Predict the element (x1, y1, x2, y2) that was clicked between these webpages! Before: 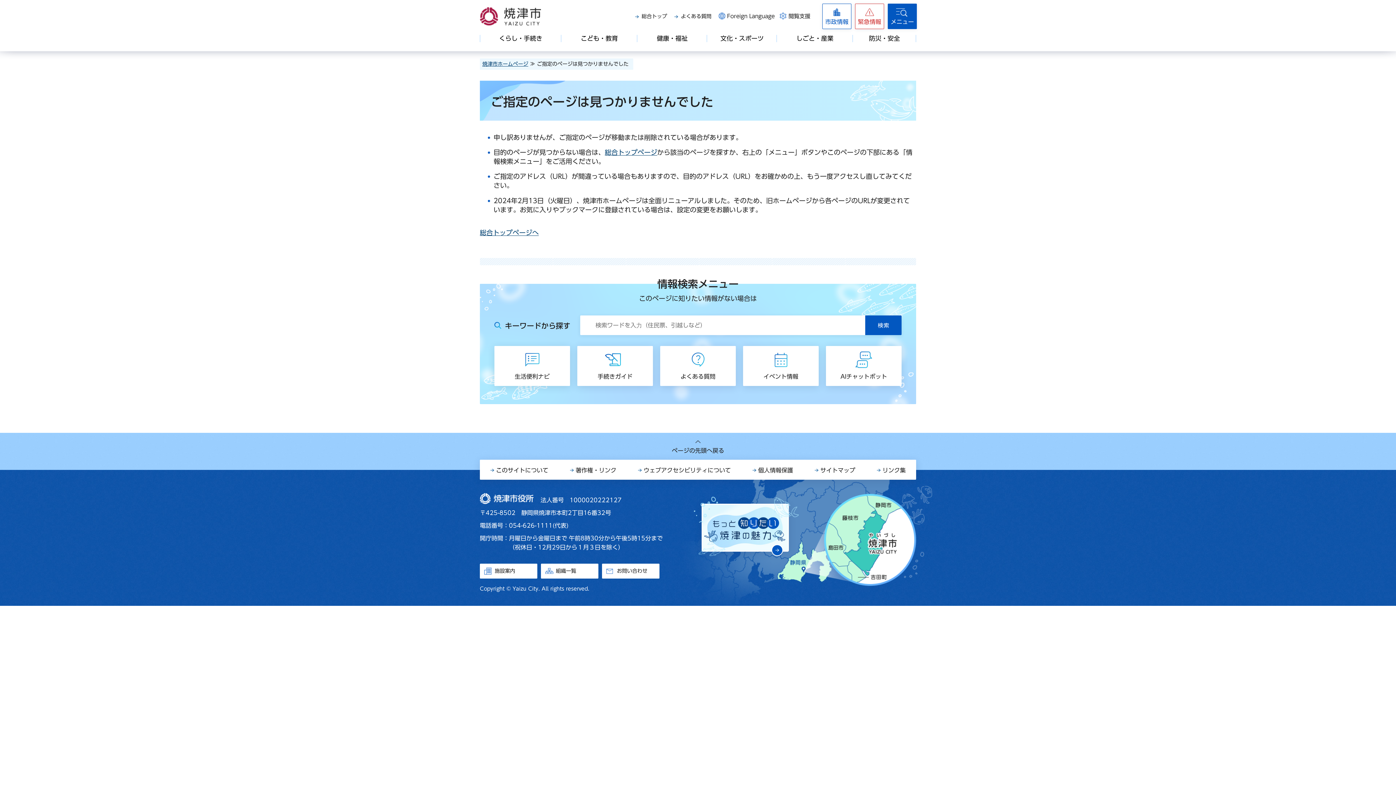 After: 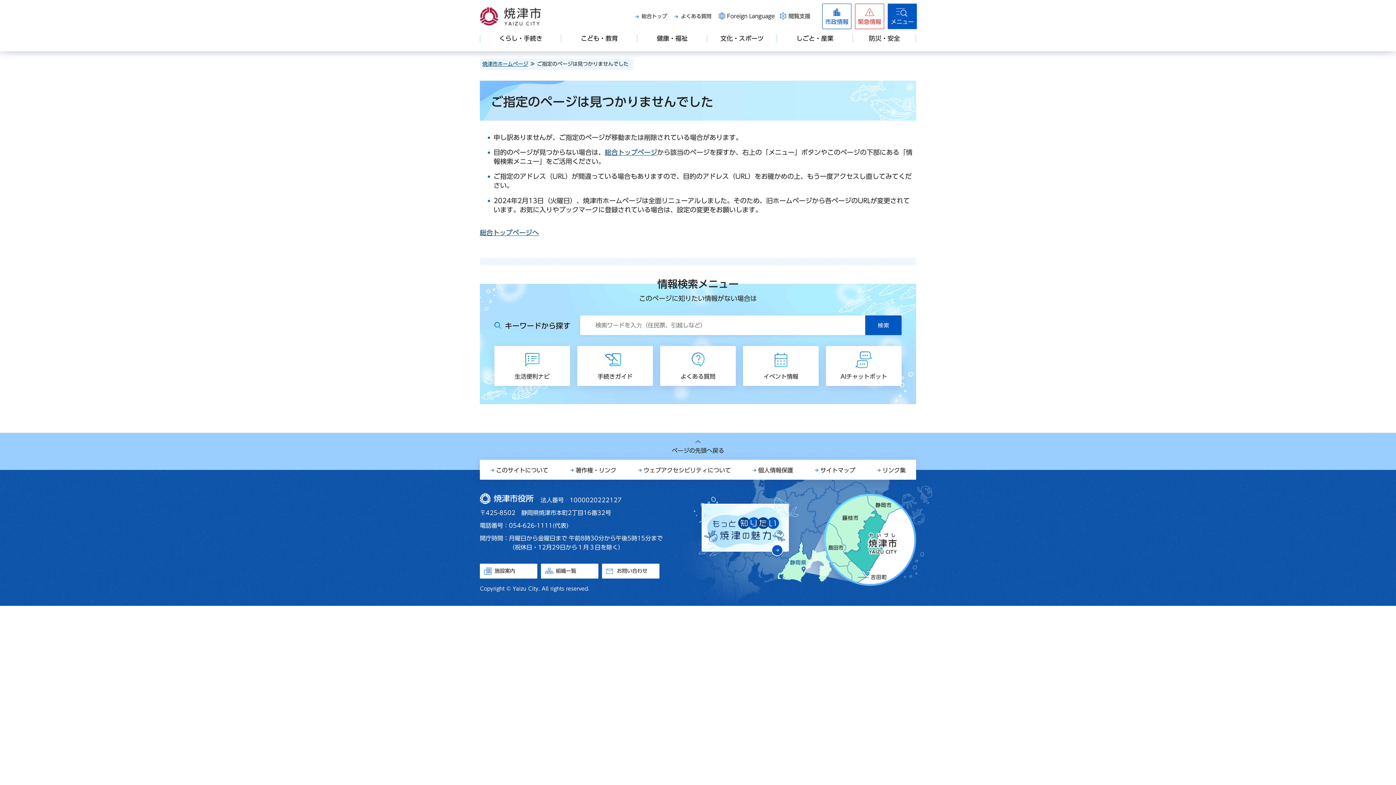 Action: bbox: (638, 466, 731, 474) label: ウェブアクセシビリティについて